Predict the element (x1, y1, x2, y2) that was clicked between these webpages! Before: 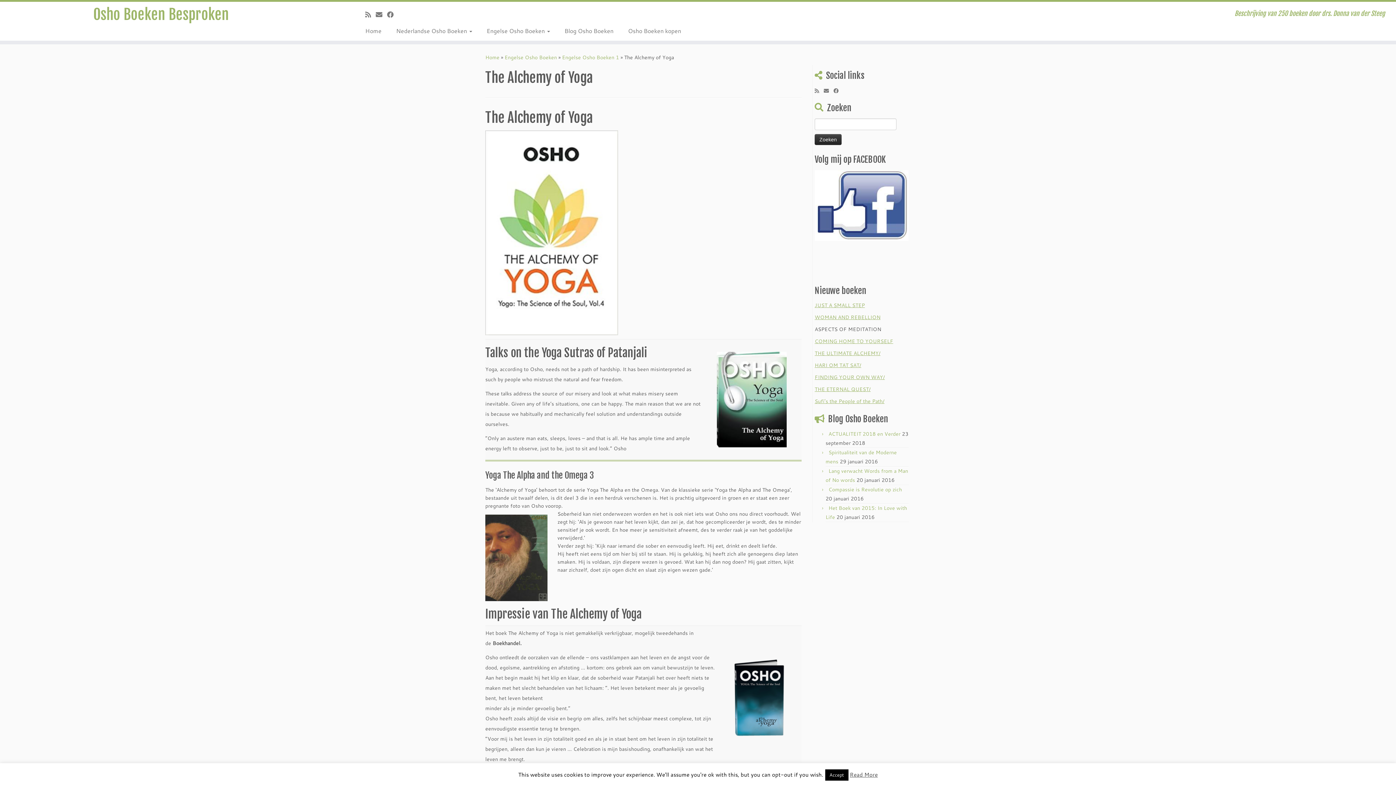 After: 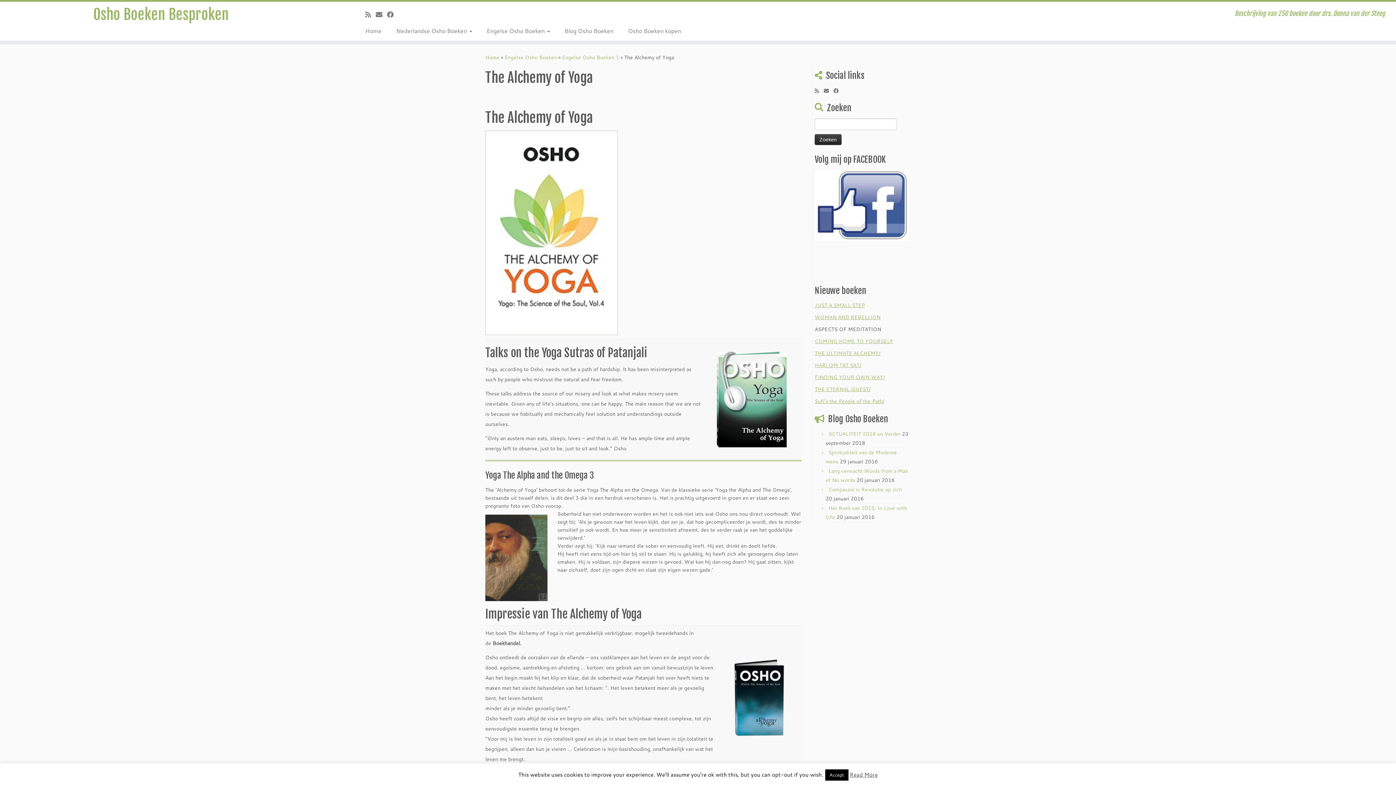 Action: bbox: (850, 771, 878, 778) label: Read More